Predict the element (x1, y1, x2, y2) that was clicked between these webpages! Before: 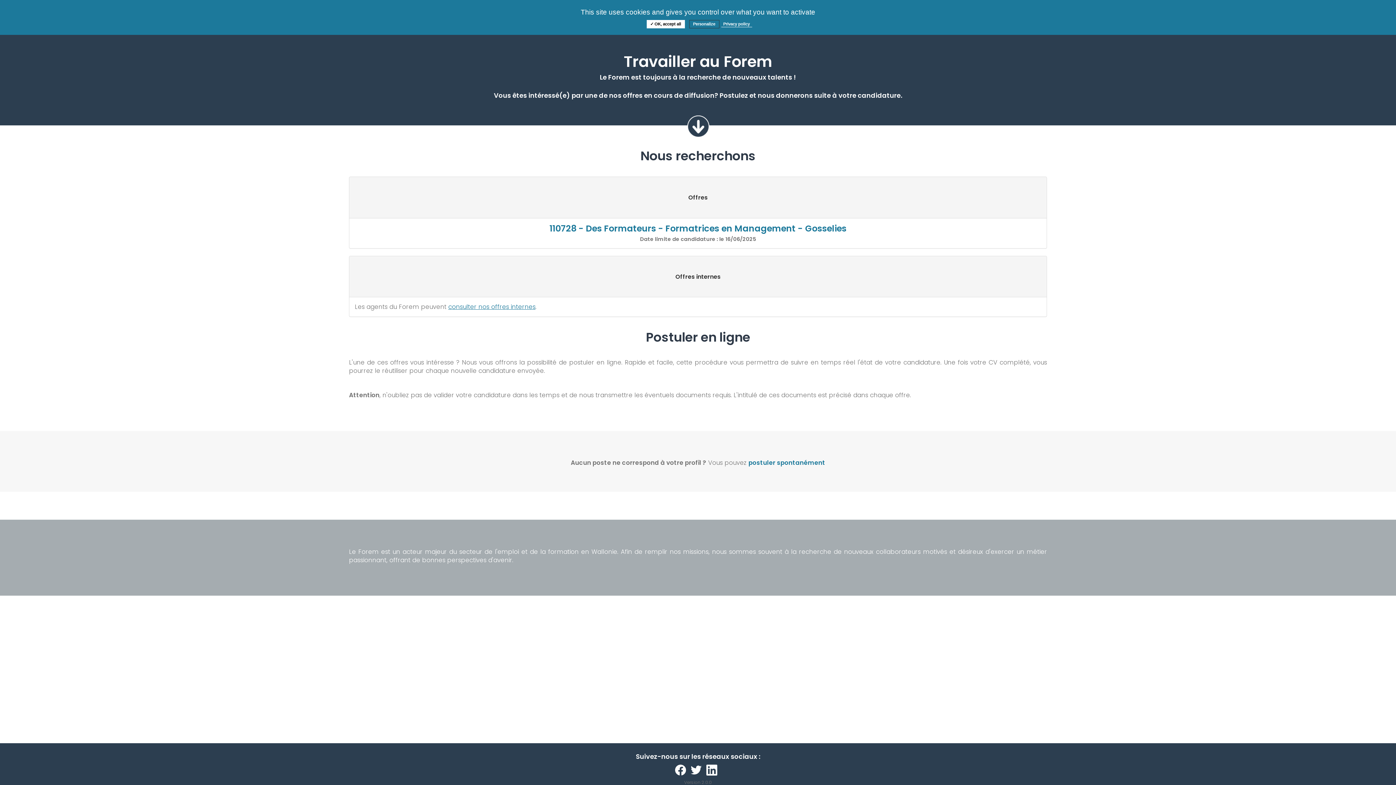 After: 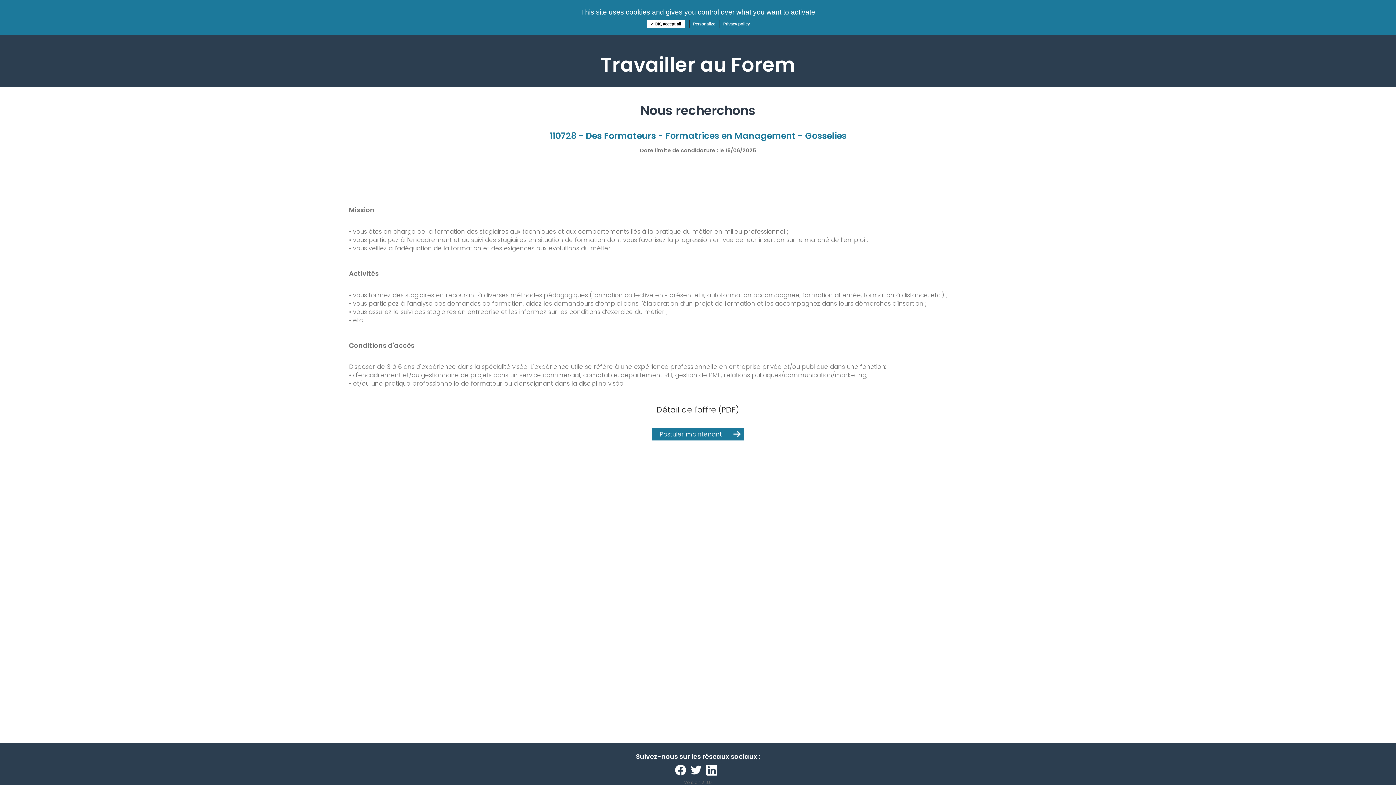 Action: label: 110728 - Des Formateurs - Formatrices en Management - Gosselies bbox: (549, 222, 846, 234)